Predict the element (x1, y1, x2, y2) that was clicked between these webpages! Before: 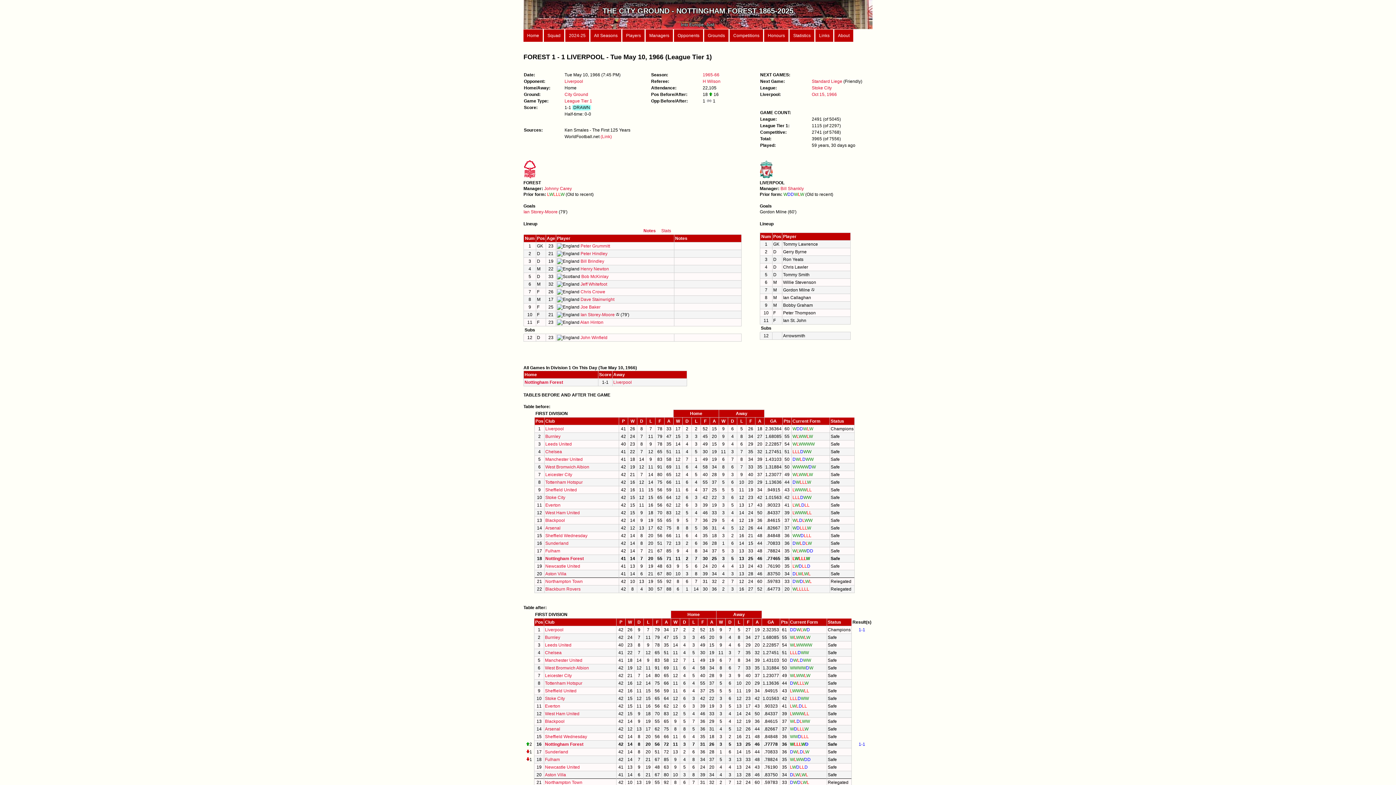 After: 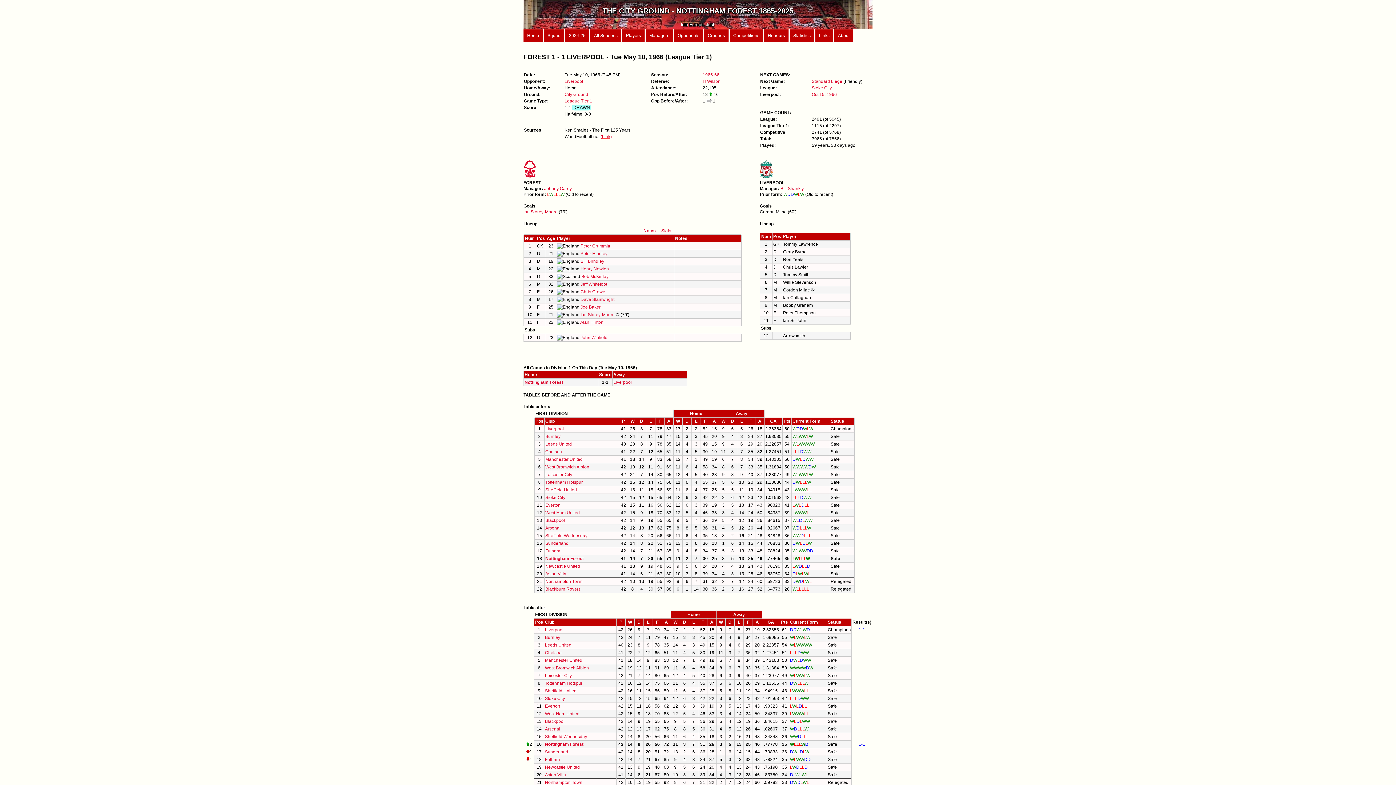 Action: label: (Link) bbox: (600, 134, 612, 139)